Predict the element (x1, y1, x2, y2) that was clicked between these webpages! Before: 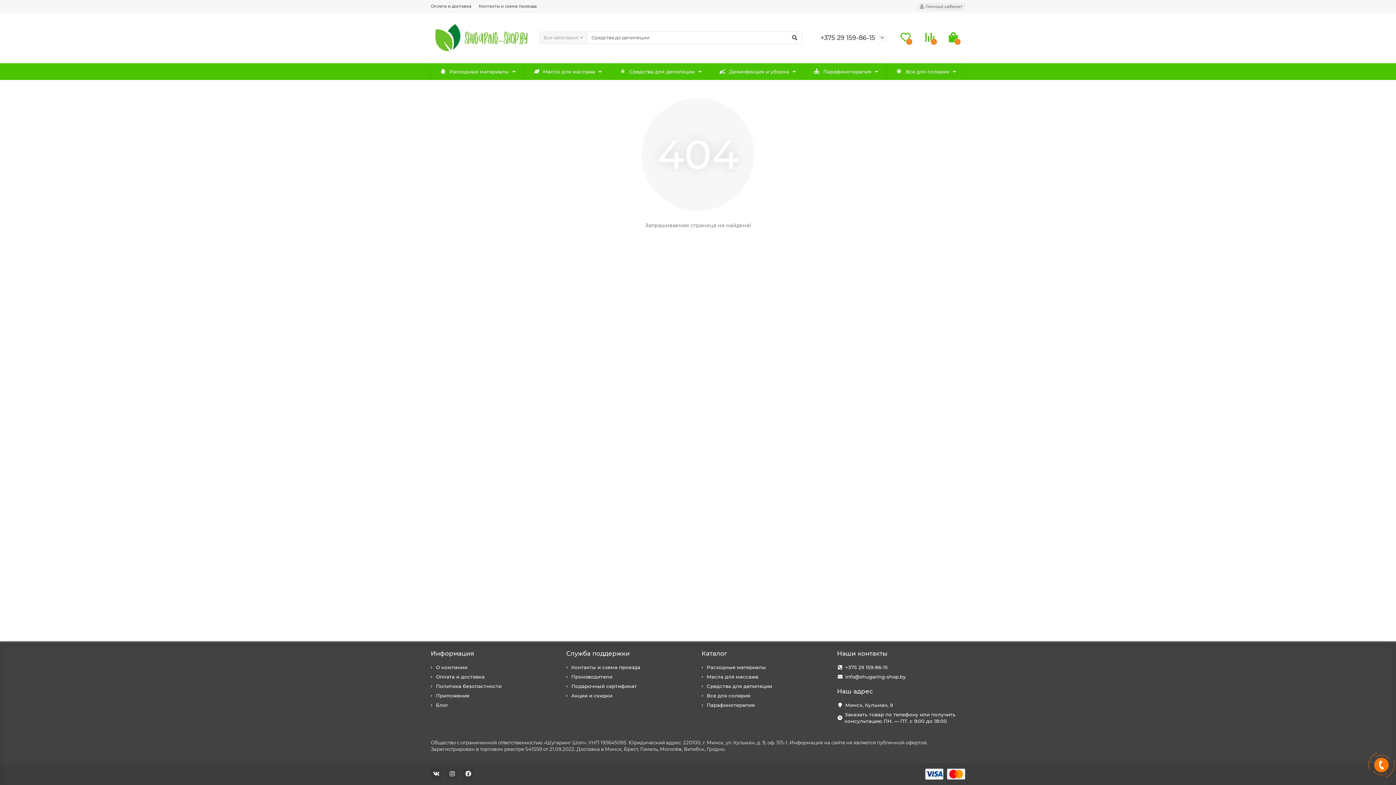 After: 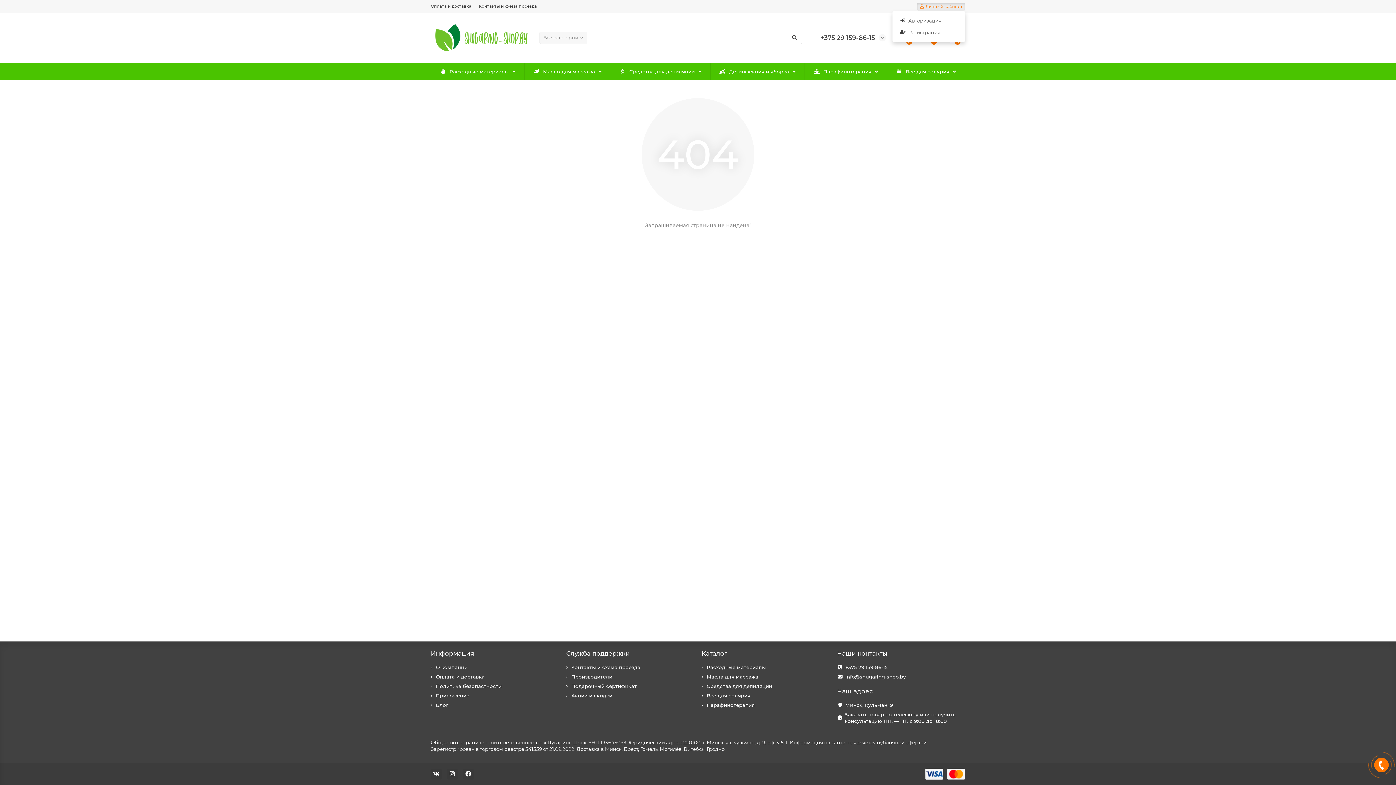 Action: bbox: (917, 2, 965, 10) label: Личный кабинет